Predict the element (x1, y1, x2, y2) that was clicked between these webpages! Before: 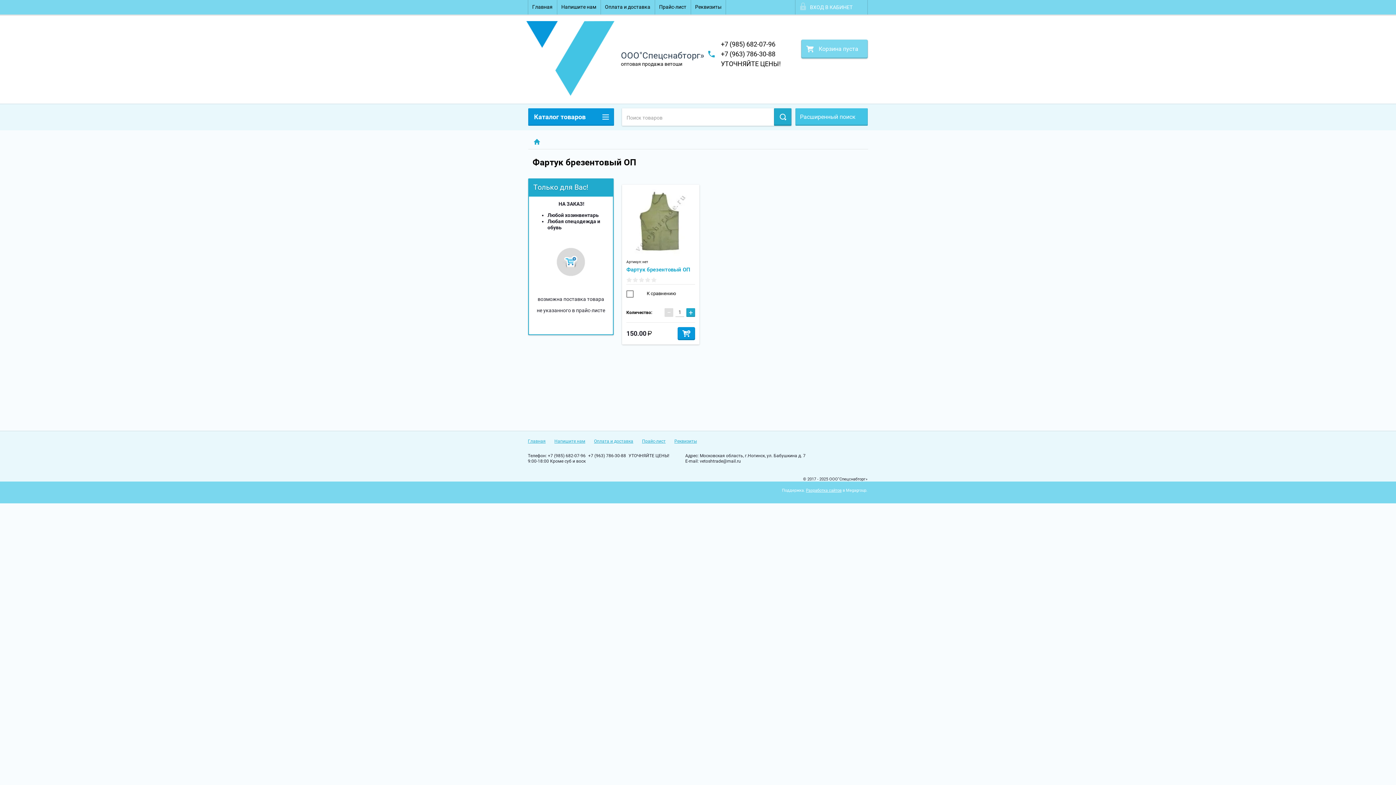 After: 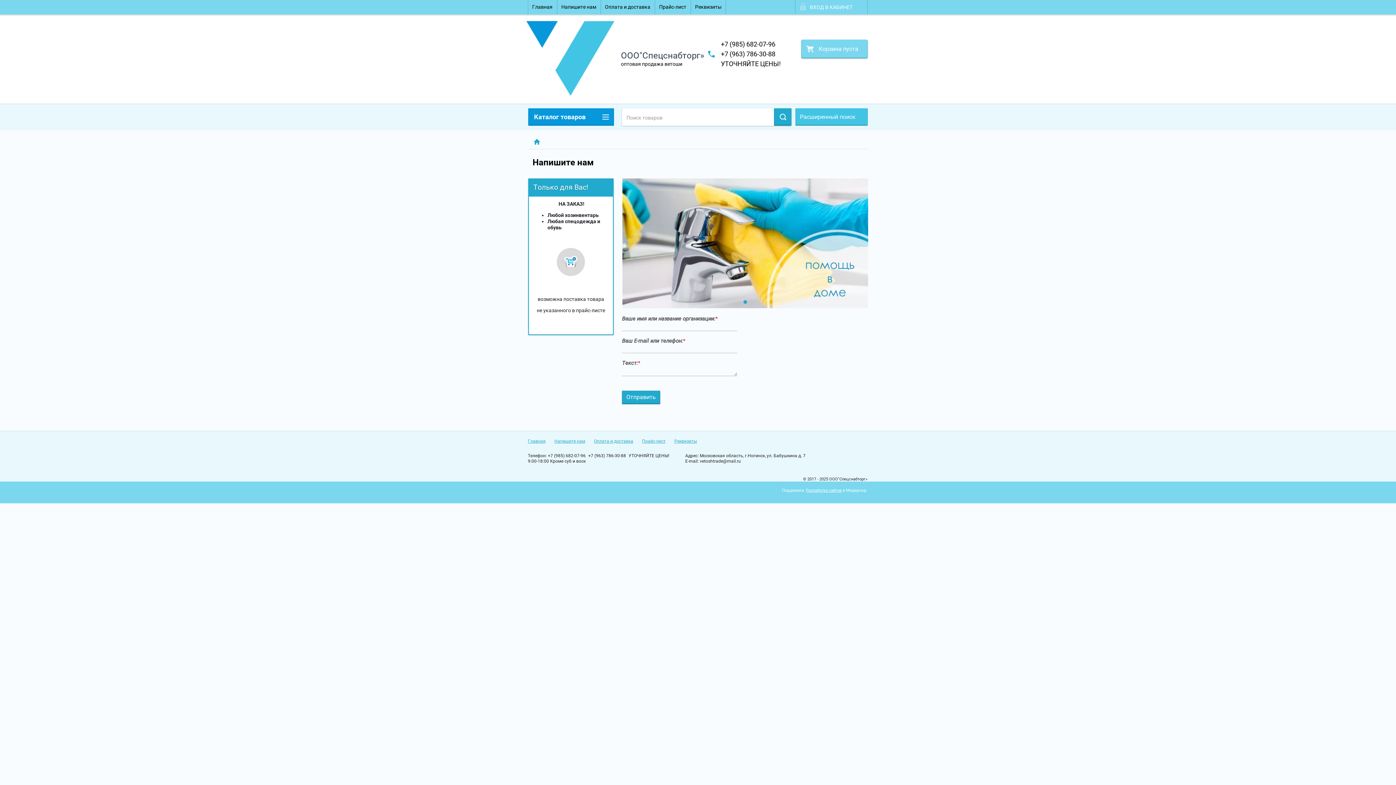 Action: bbox: (554, 273, 587, 279)